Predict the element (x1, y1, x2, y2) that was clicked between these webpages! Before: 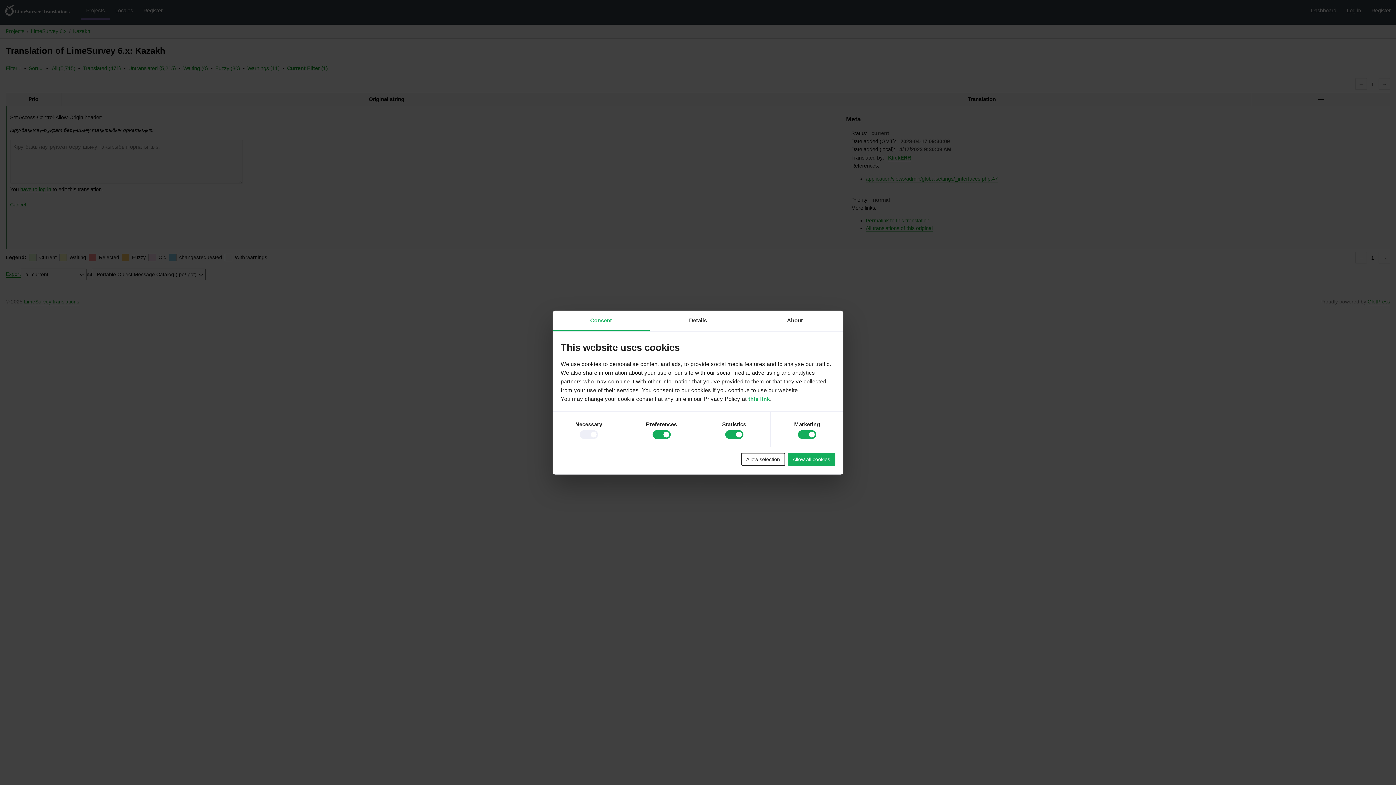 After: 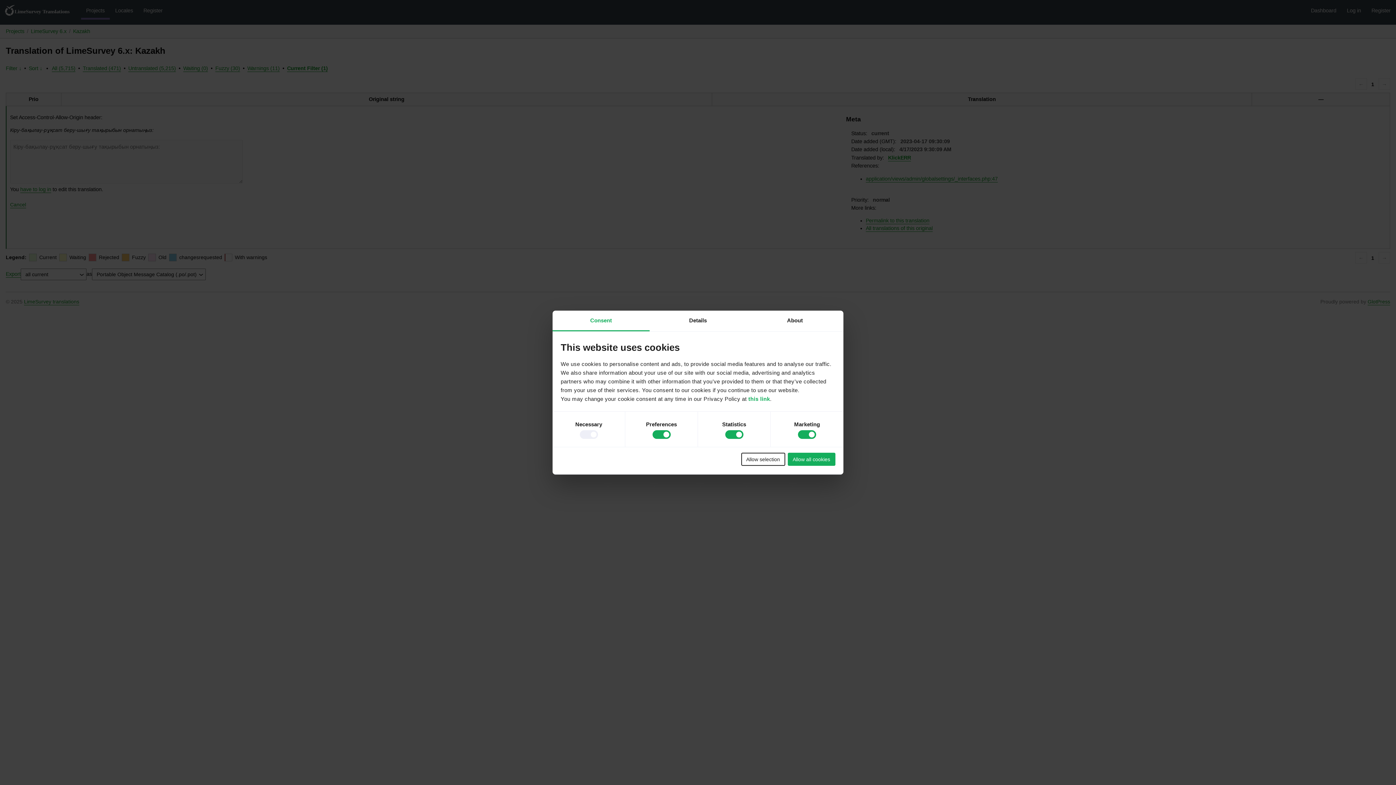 Action: bbox: (552, 310, 649, 331) label: Consent